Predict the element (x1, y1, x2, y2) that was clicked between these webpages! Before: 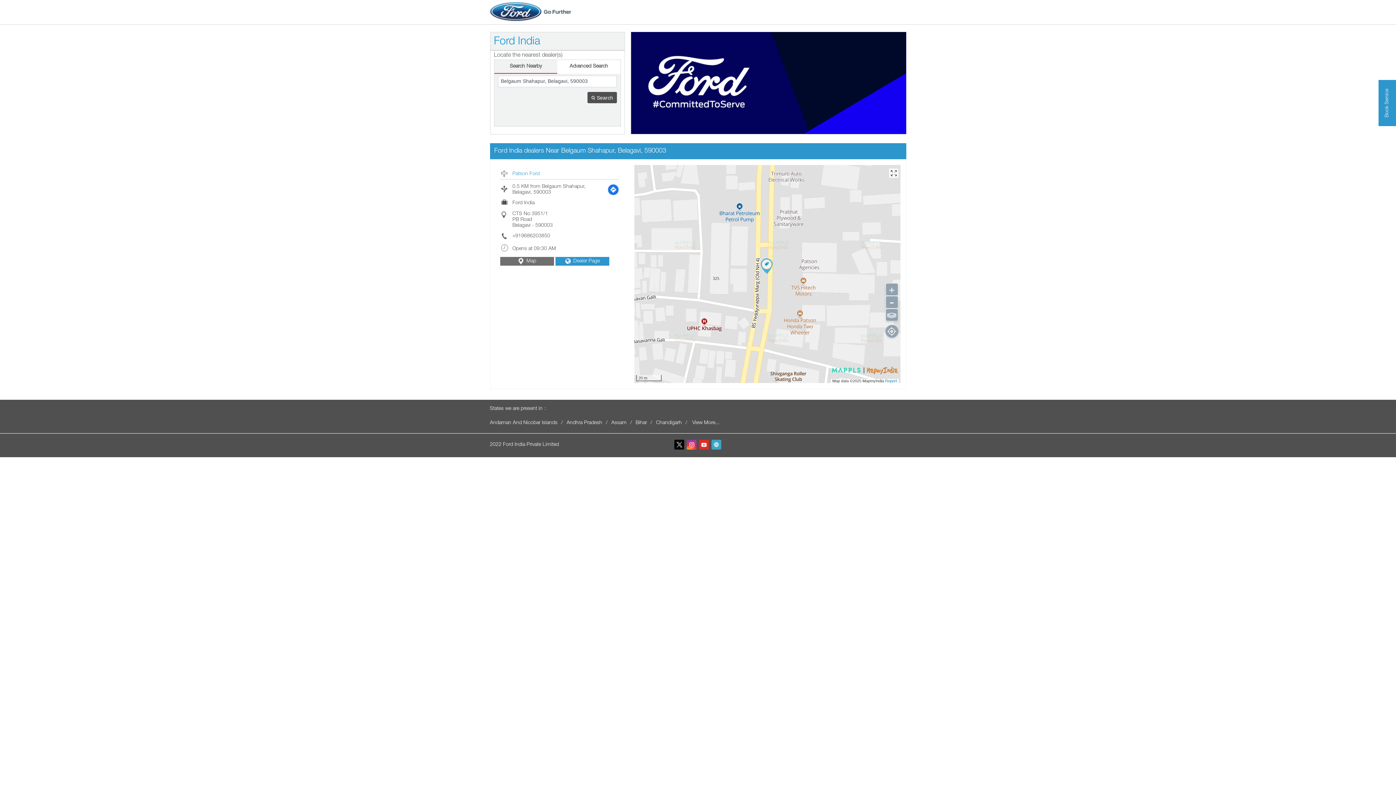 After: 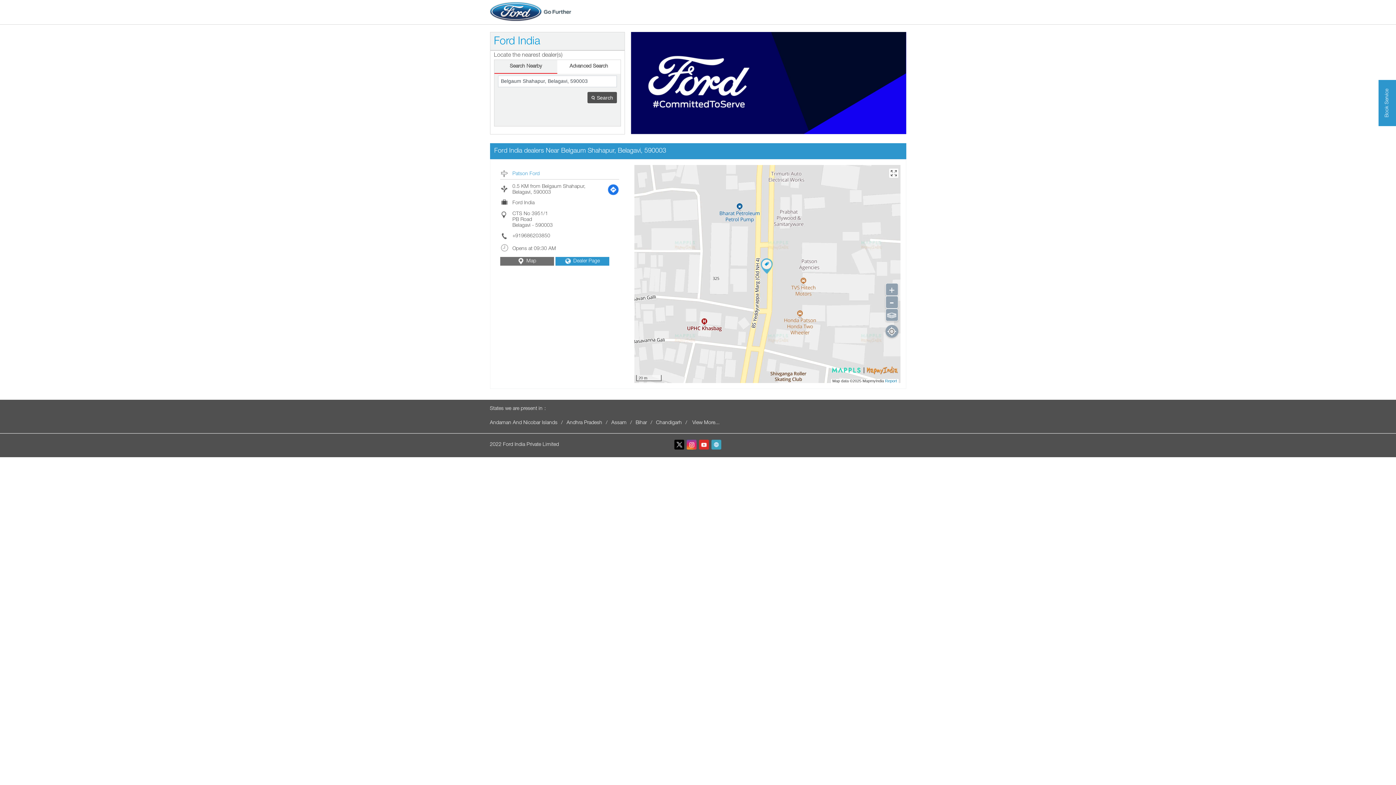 Action: label: ⫹⫺   bbox: (885, 308, 898, 321)